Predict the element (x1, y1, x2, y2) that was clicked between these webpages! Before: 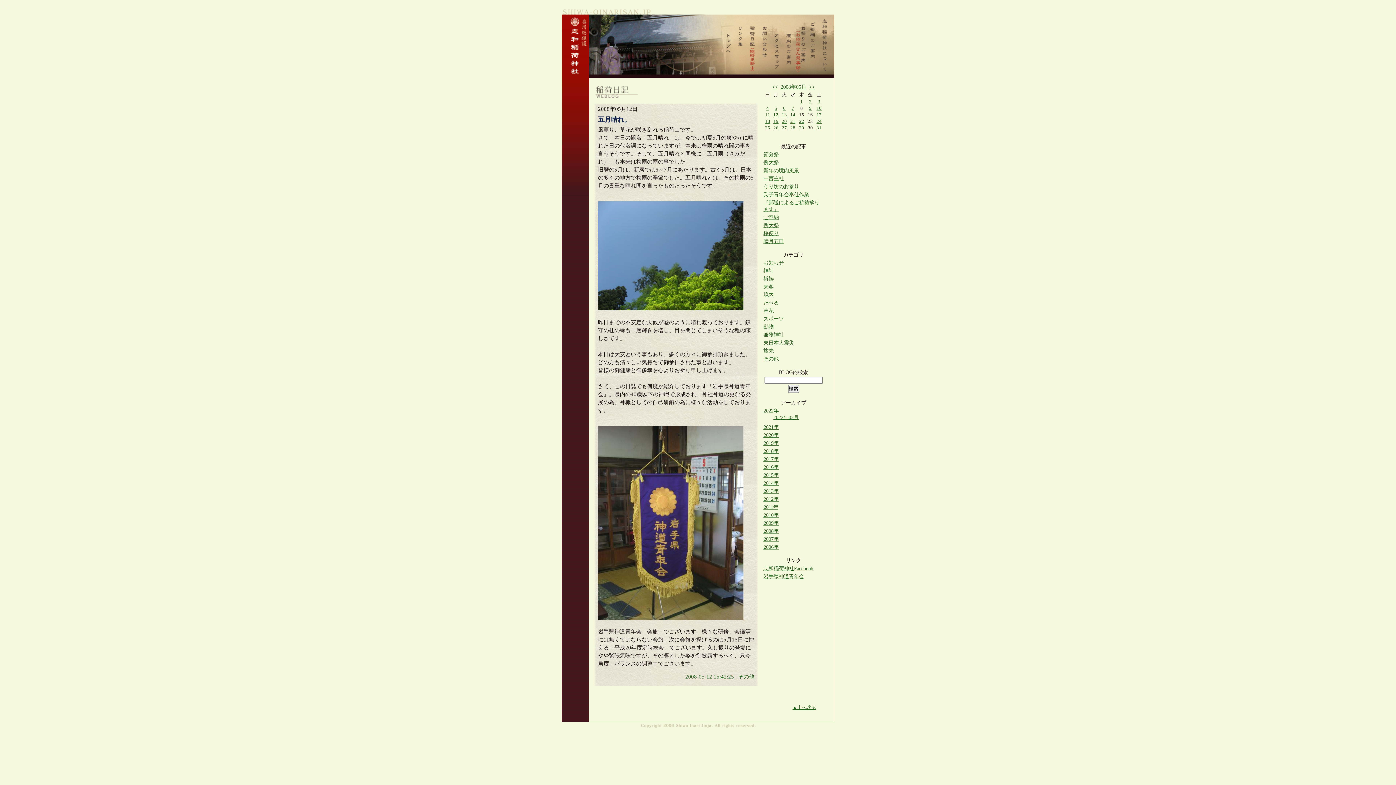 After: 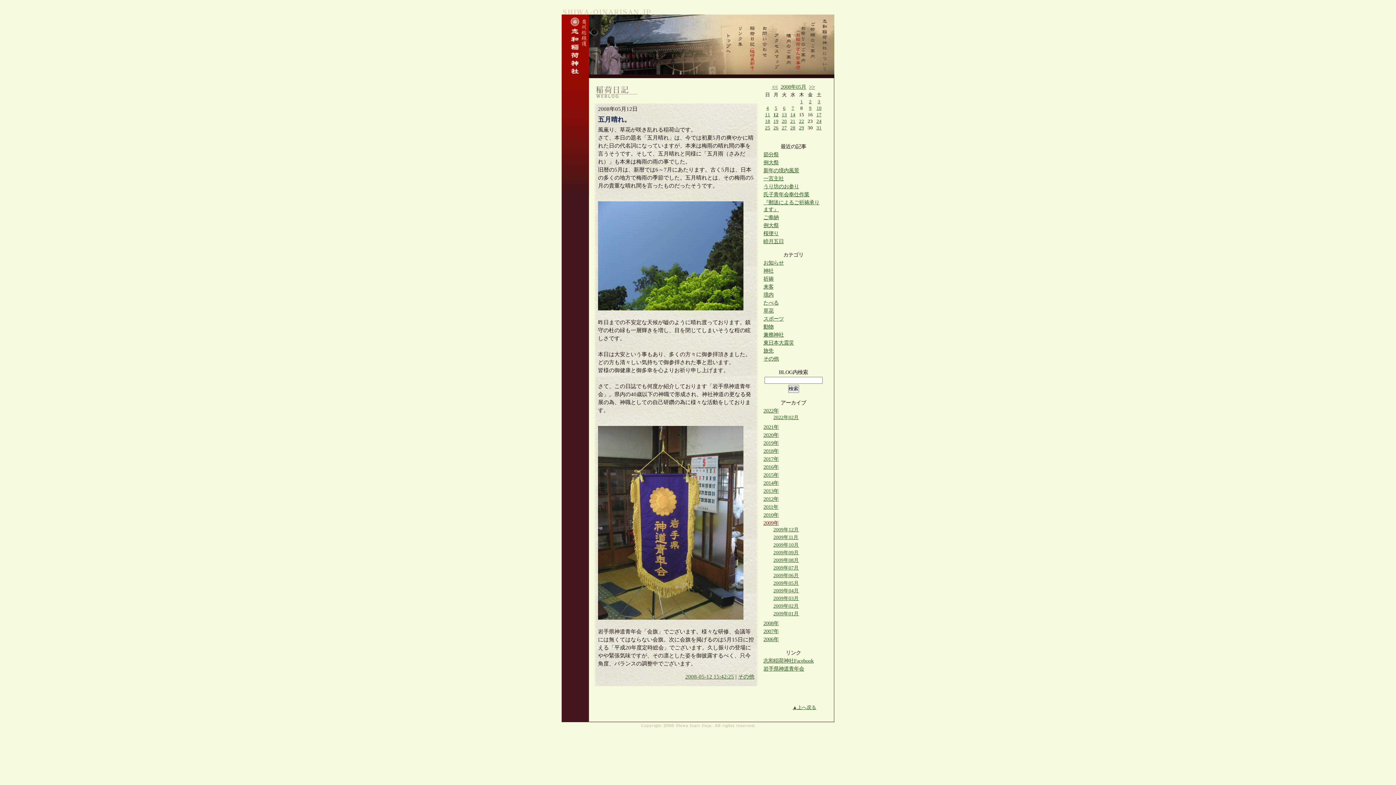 Action: label: 2009年 bbox: (763, 520, 778, 526)